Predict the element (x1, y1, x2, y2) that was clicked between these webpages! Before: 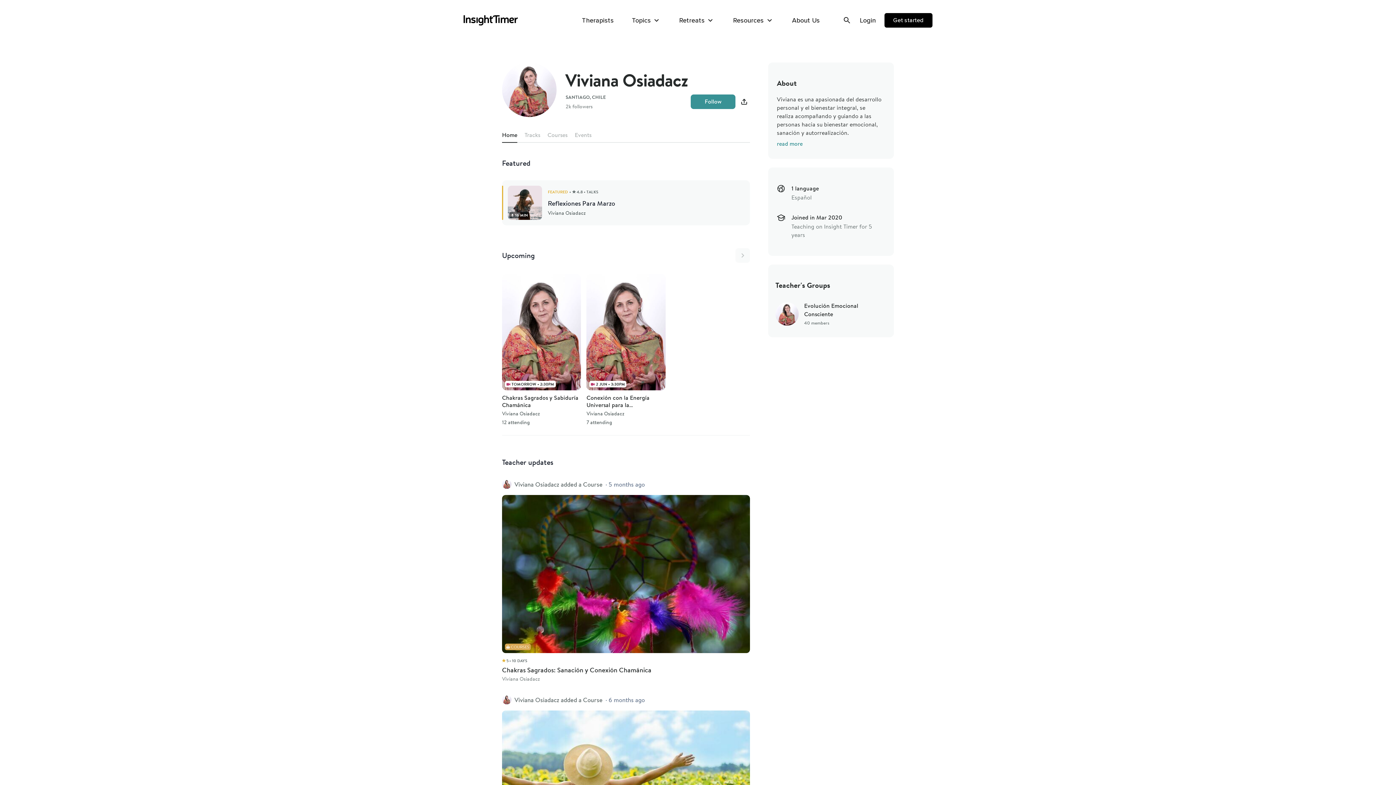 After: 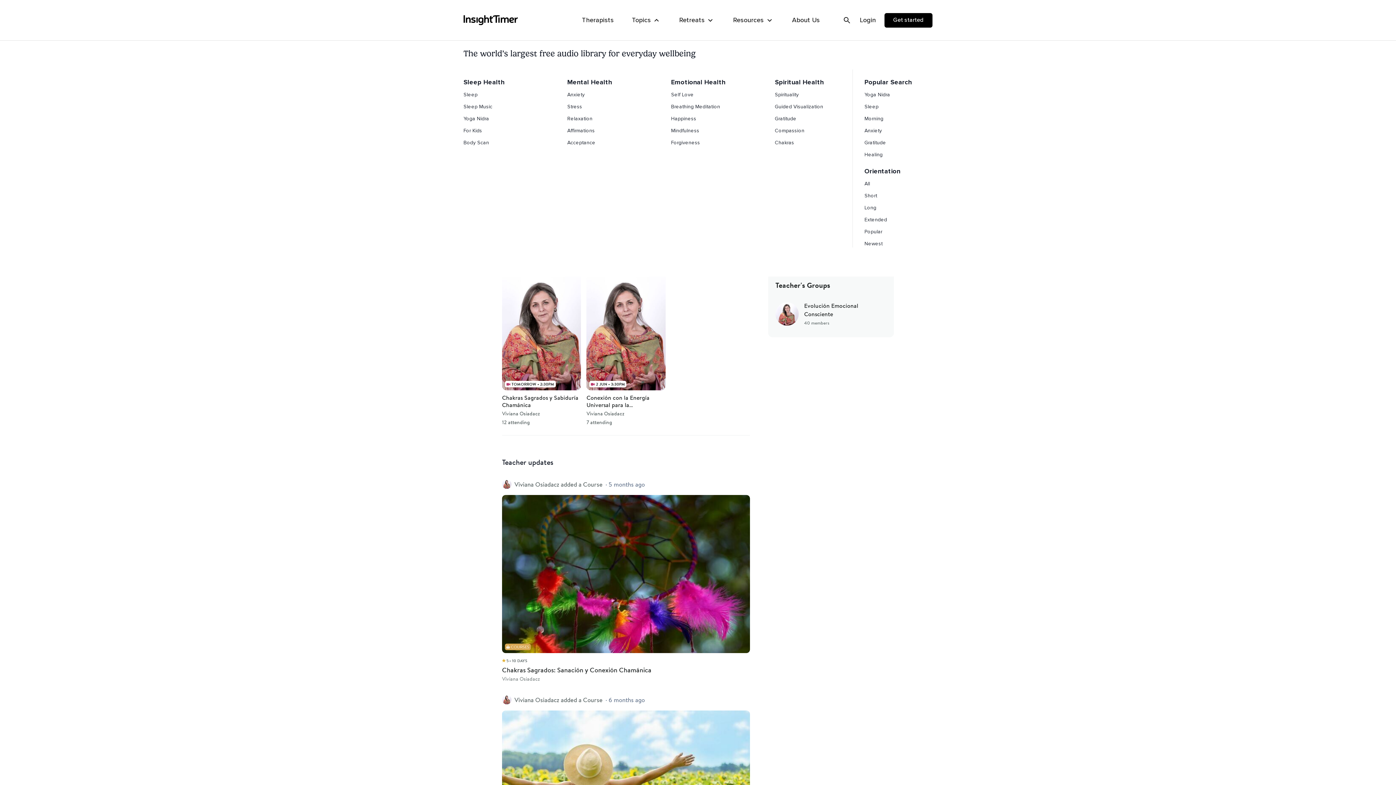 Action: label: Topics bbox: (632, 12, 661, 28)